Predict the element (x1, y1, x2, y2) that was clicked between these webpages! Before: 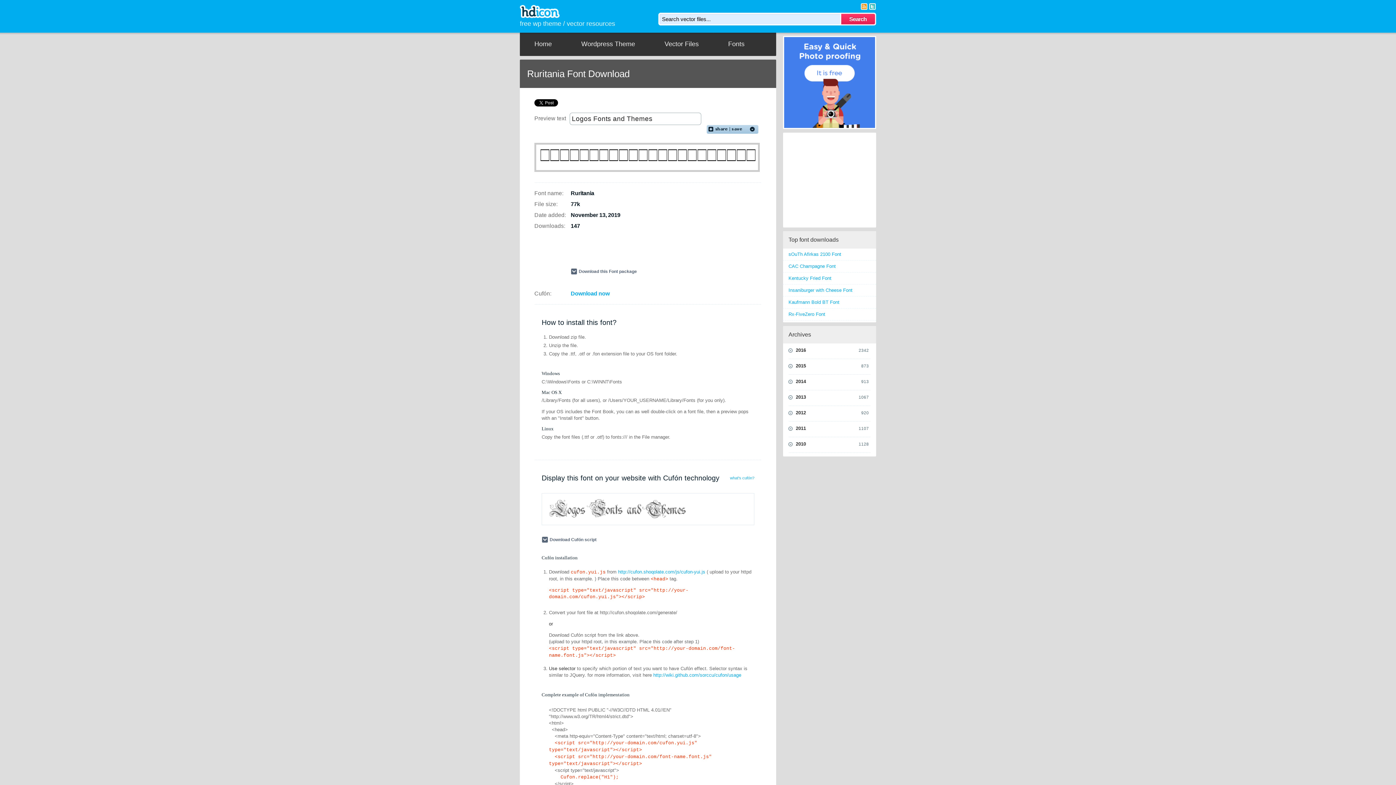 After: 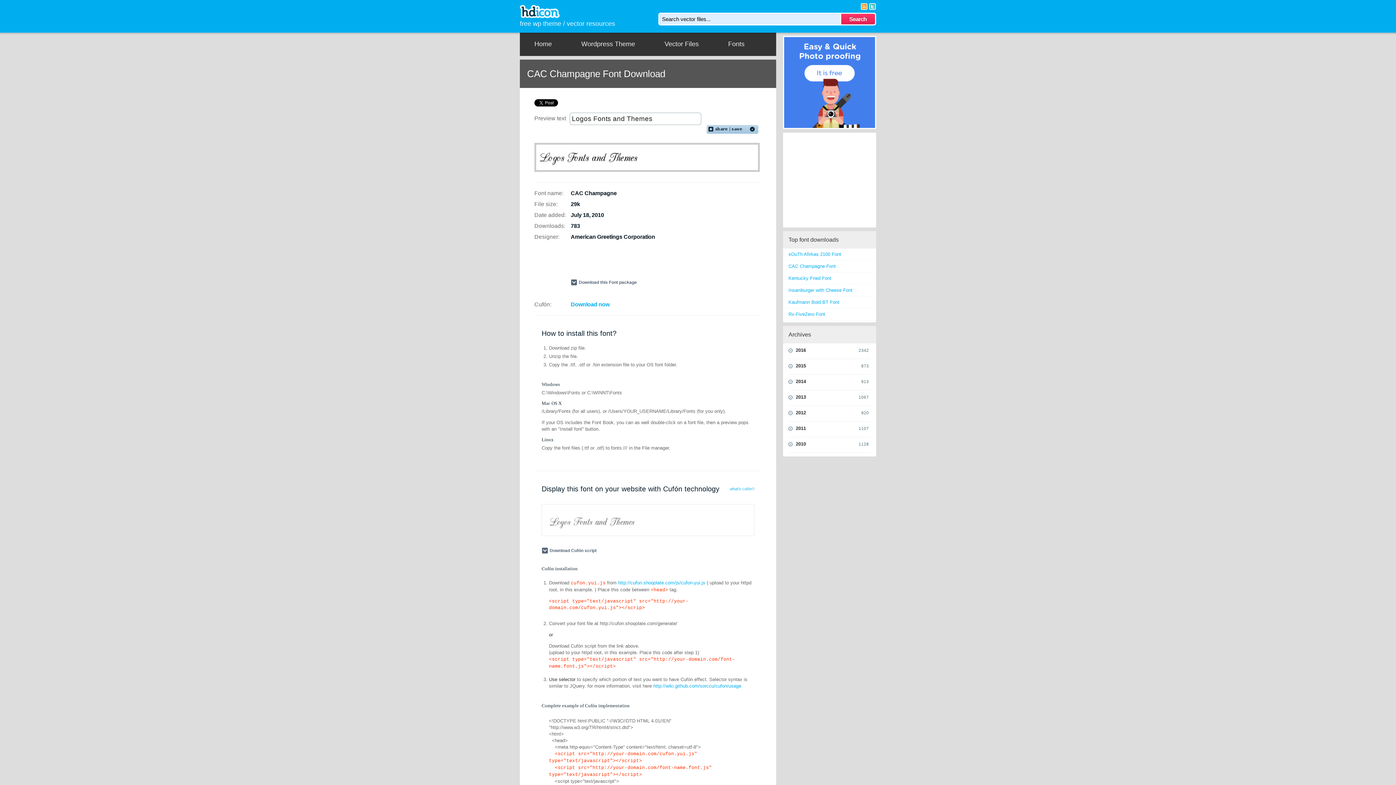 Action: bbox: (783, 260, 876, 272) label: CAC Champagne Font